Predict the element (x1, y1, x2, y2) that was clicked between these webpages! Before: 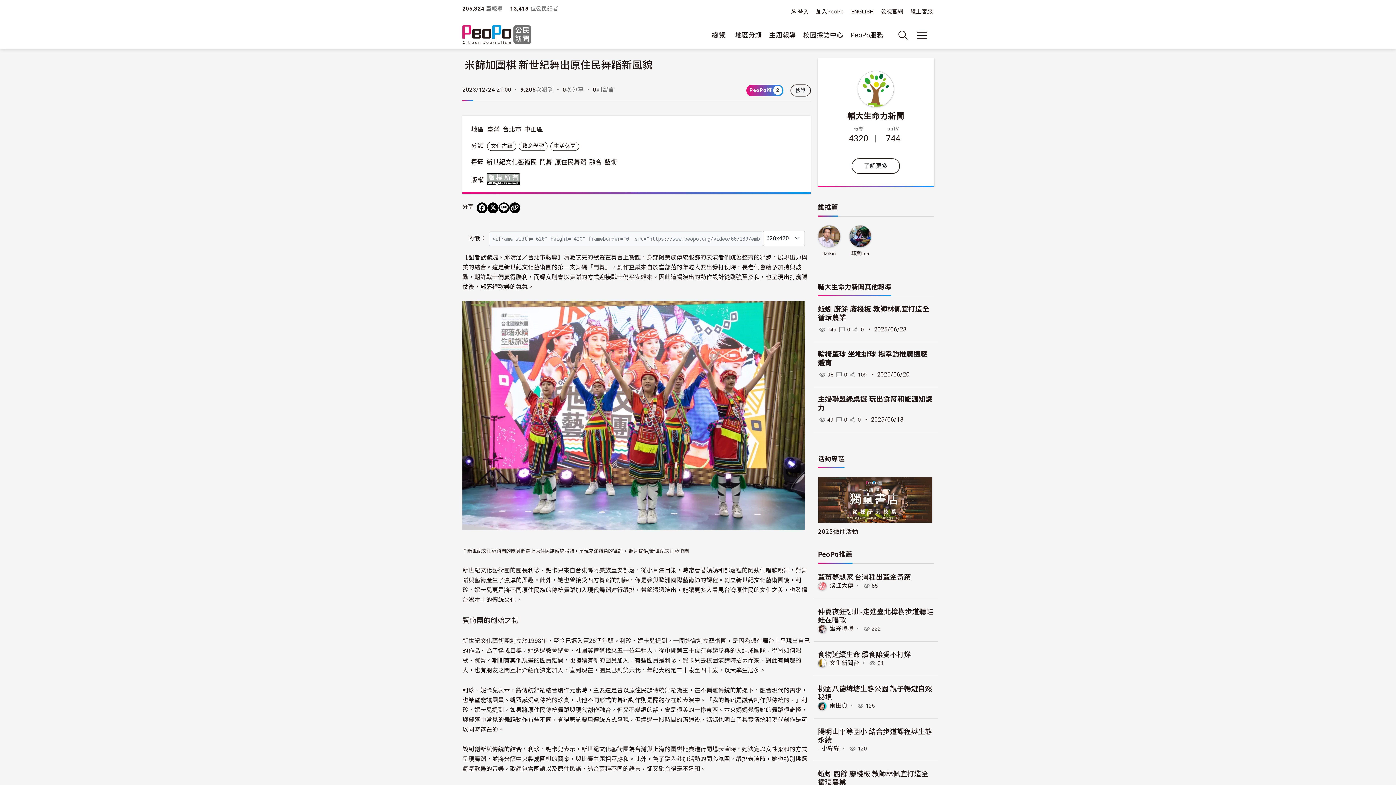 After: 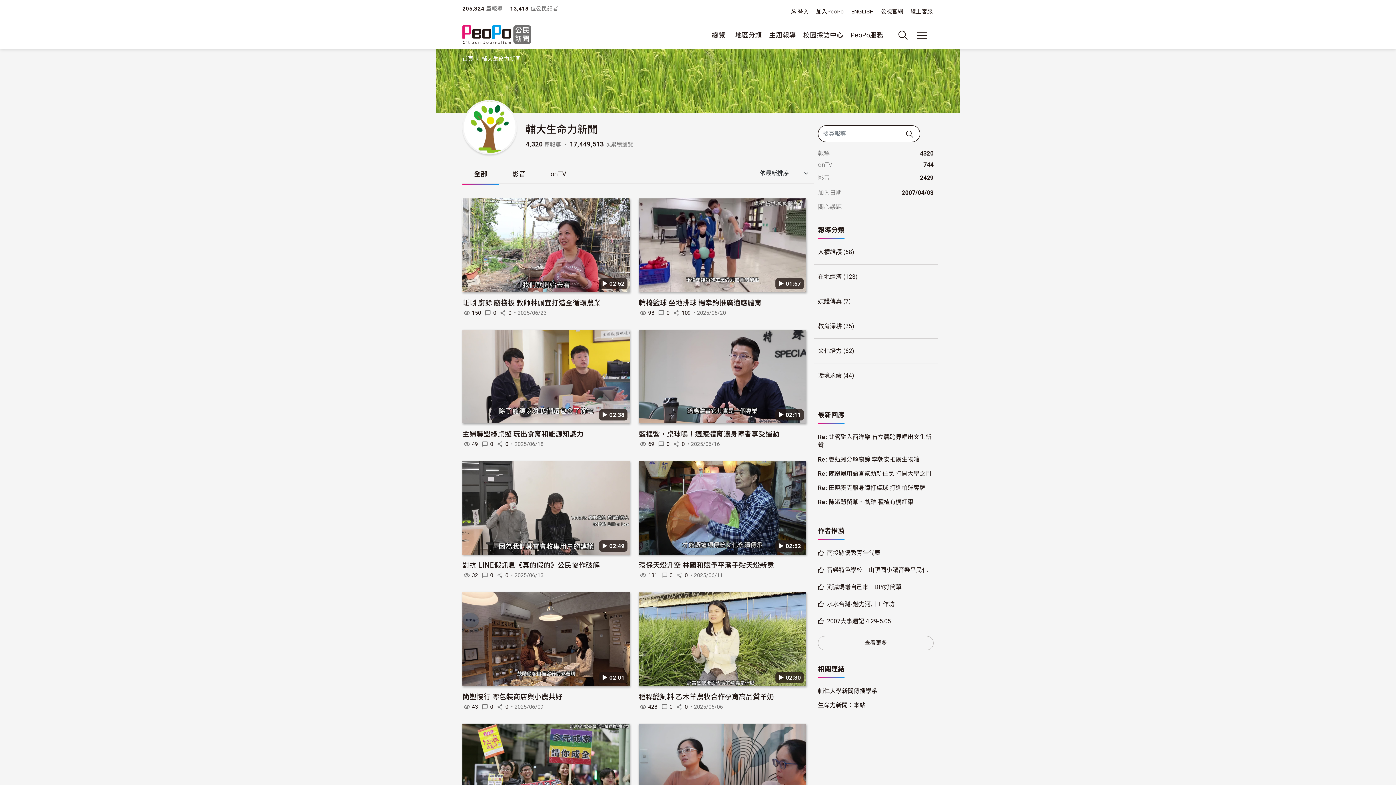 Action: label: 輔大生命力新聞 bbox: (818, 281, 864, 291)